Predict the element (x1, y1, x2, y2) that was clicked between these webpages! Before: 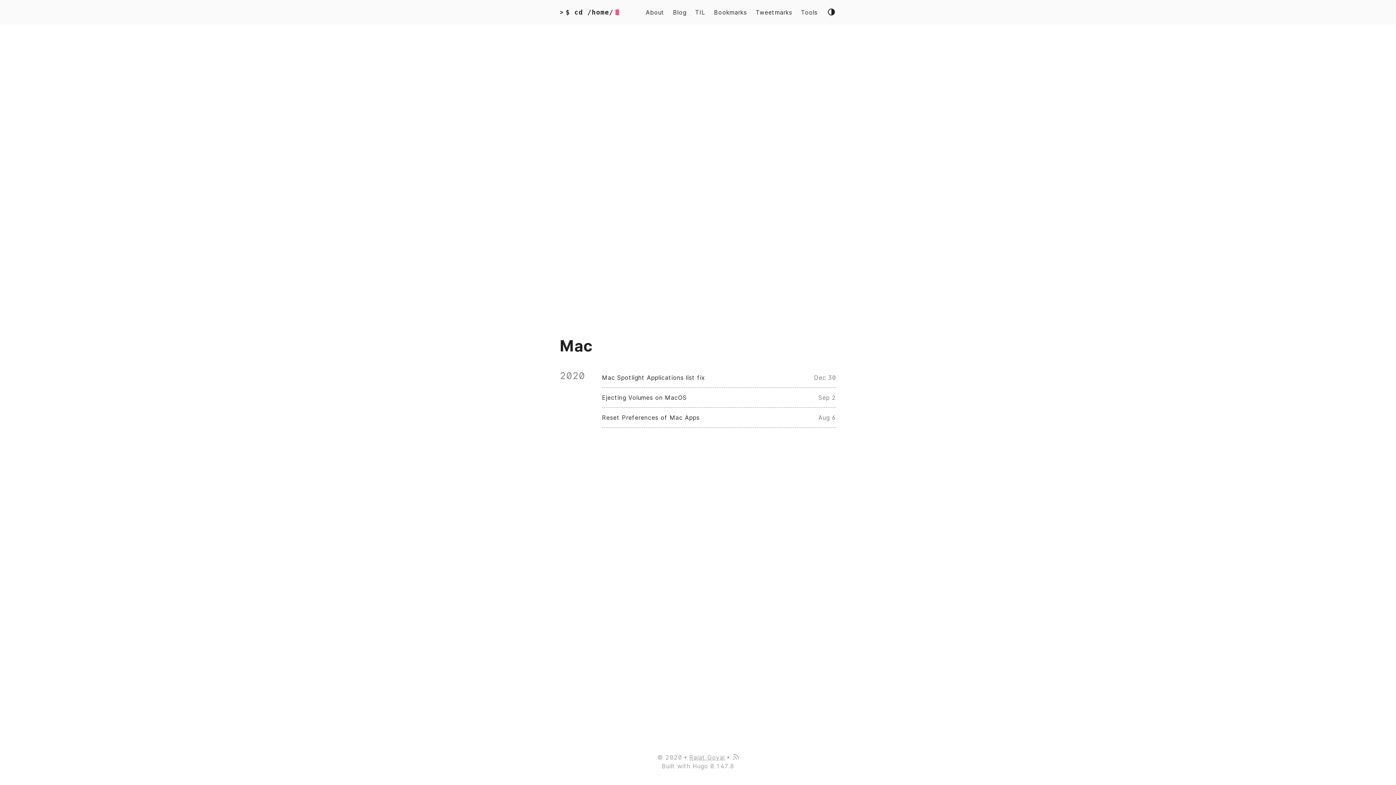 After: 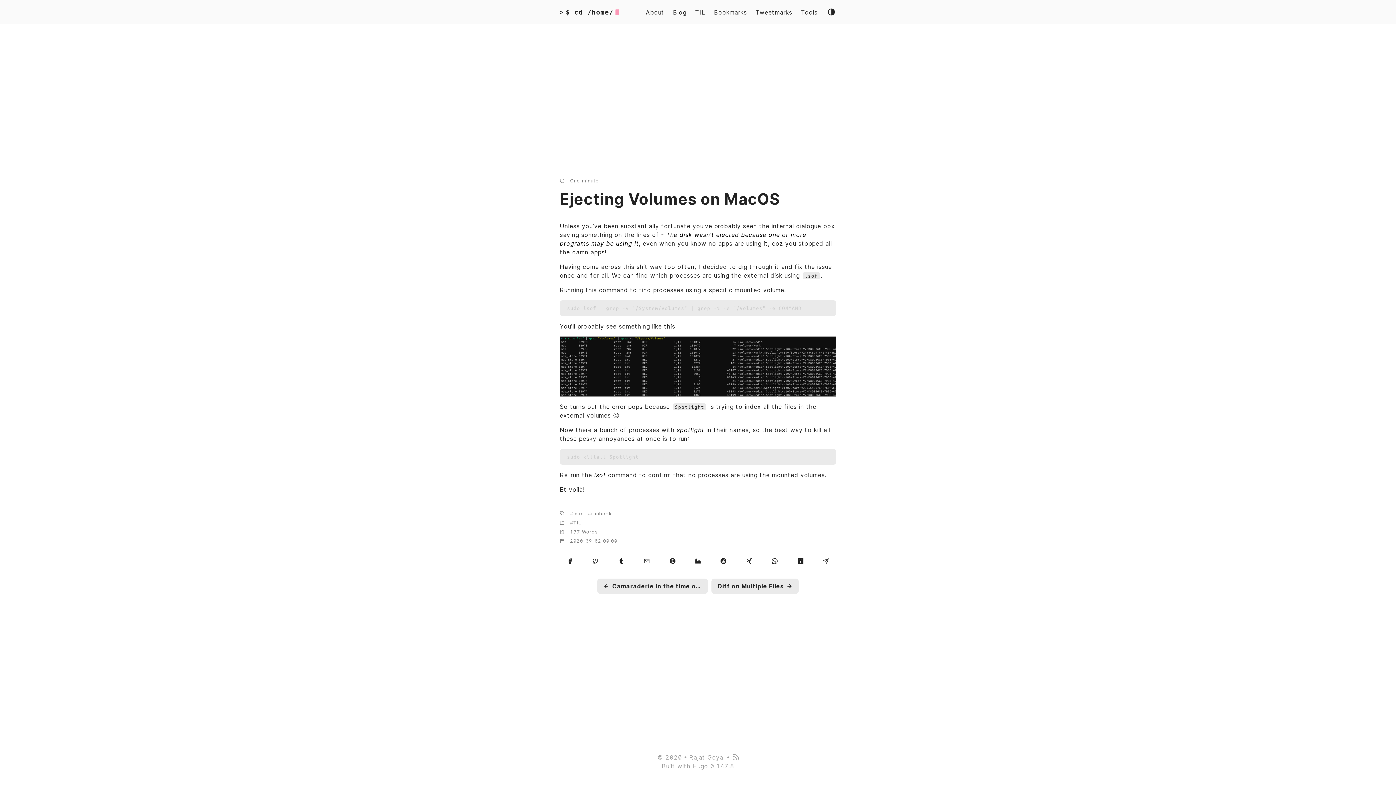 Action: label: Ejecting Volumes on MacOS
Sep 2 bbox: (602, 387, 836, 407)